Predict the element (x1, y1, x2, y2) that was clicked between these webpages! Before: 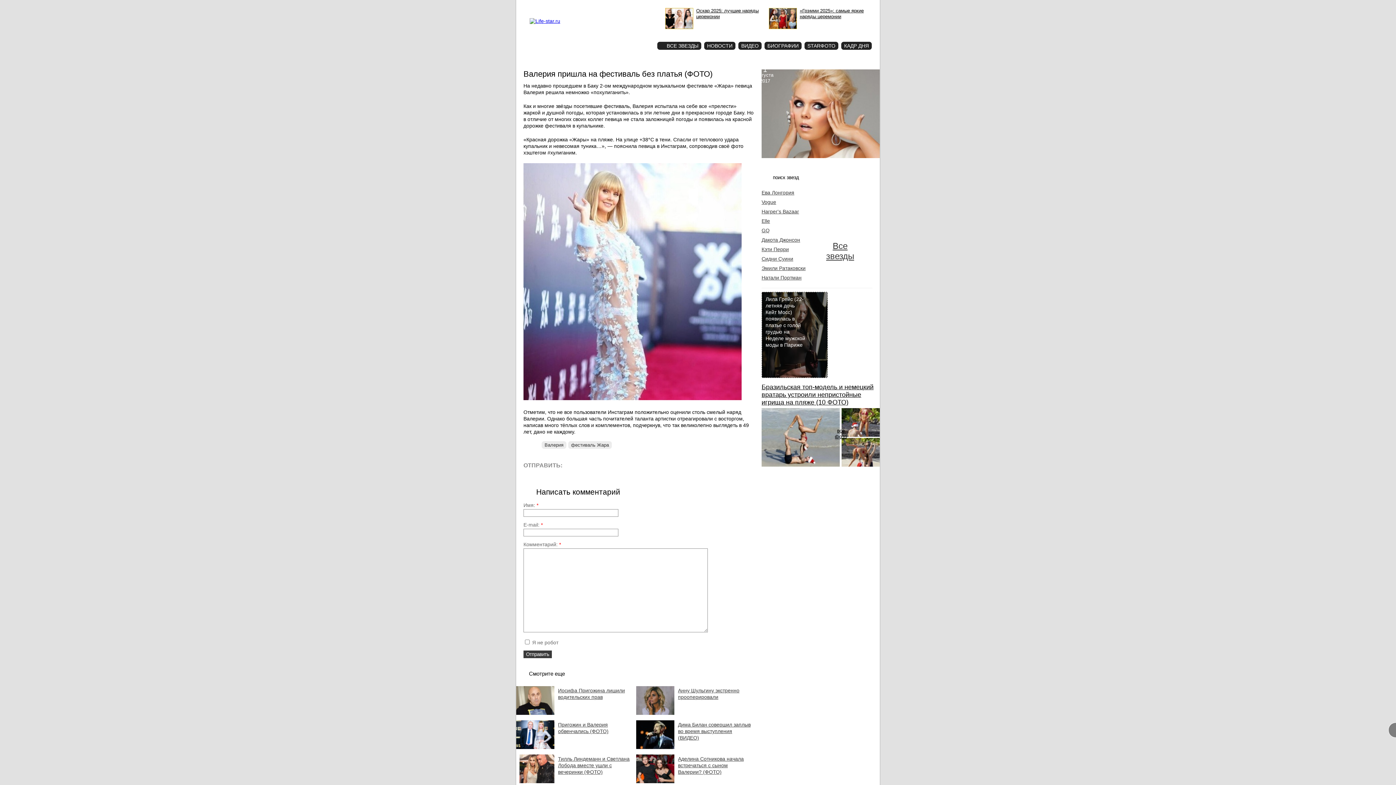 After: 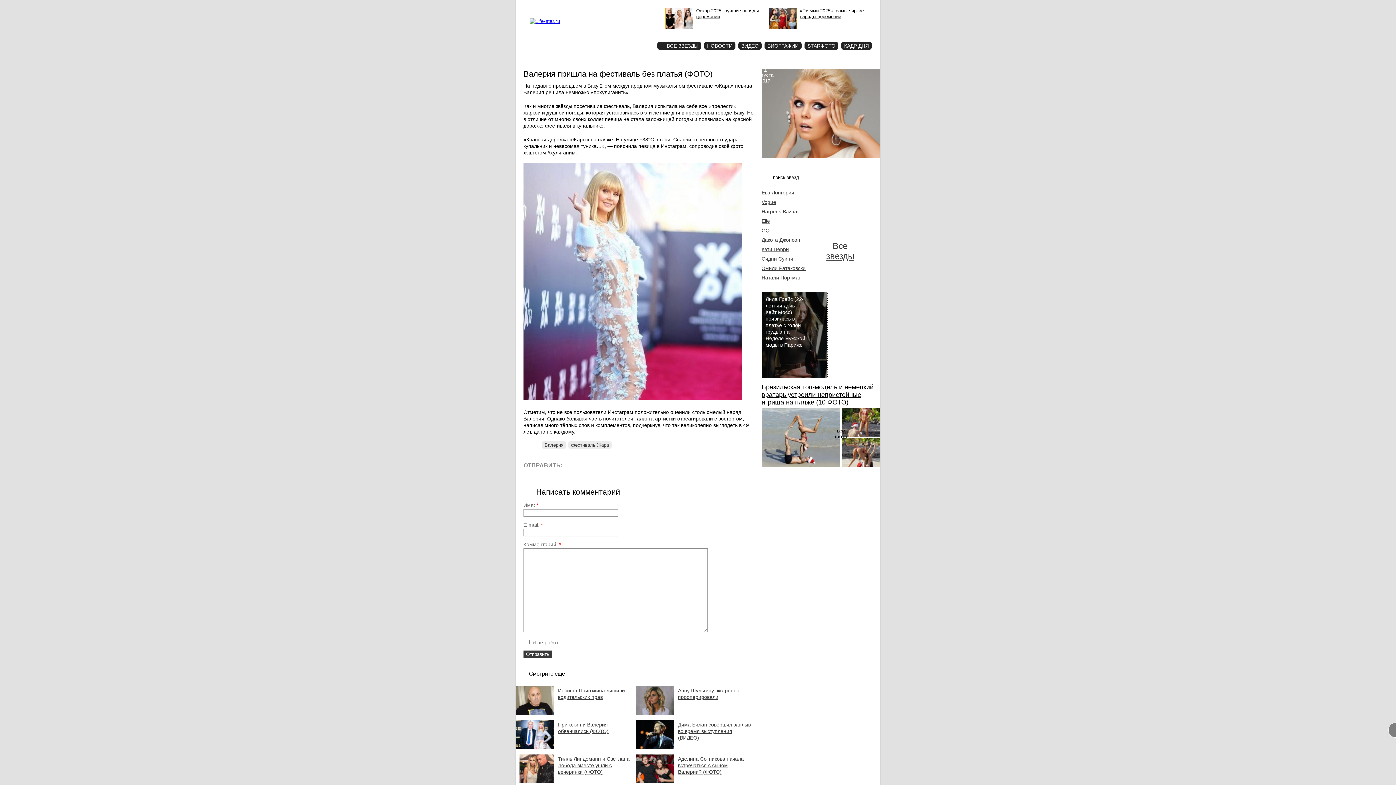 Action: bbox: (598, 458, 611, 471)